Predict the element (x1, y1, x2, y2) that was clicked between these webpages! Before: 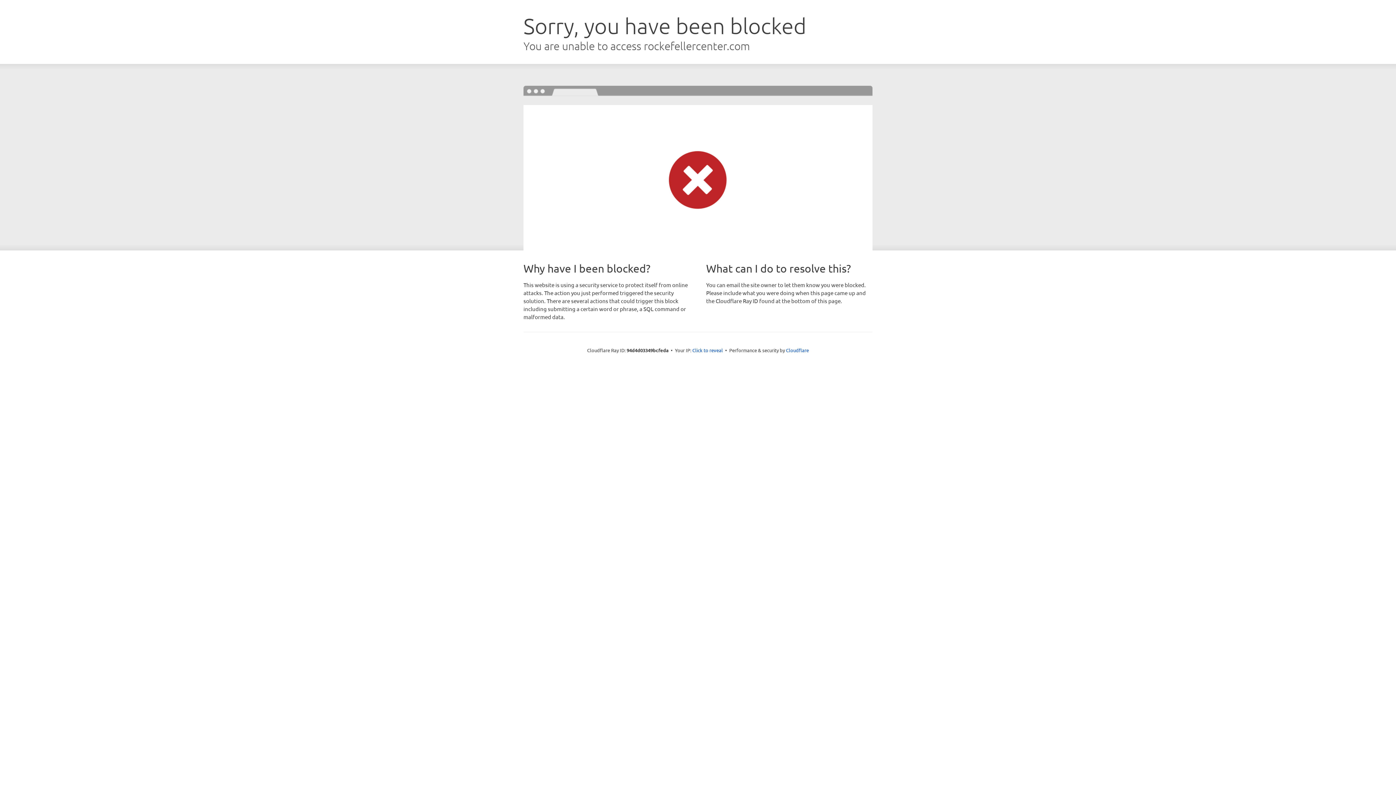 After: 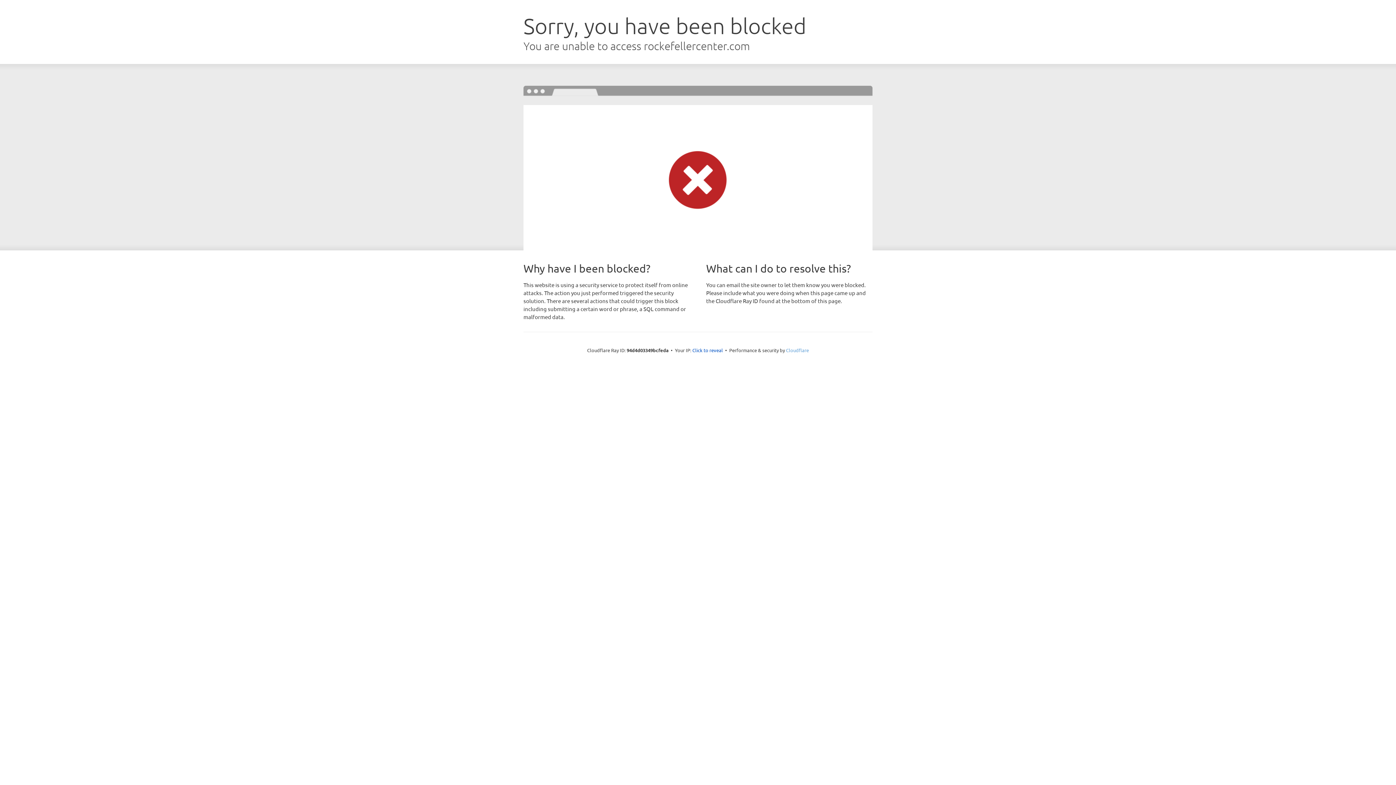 Action: label: Cloudflare bbox: (786, 347, 809, 353)